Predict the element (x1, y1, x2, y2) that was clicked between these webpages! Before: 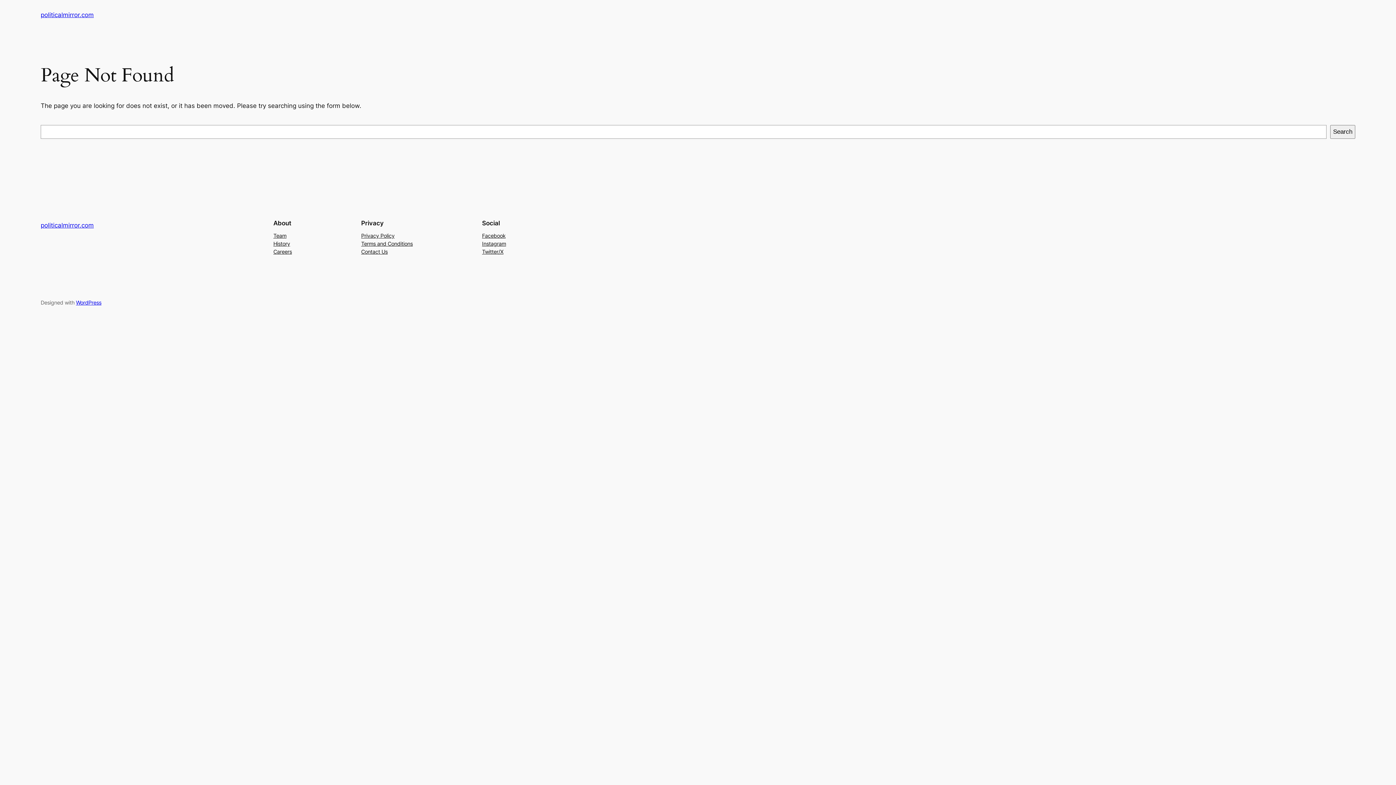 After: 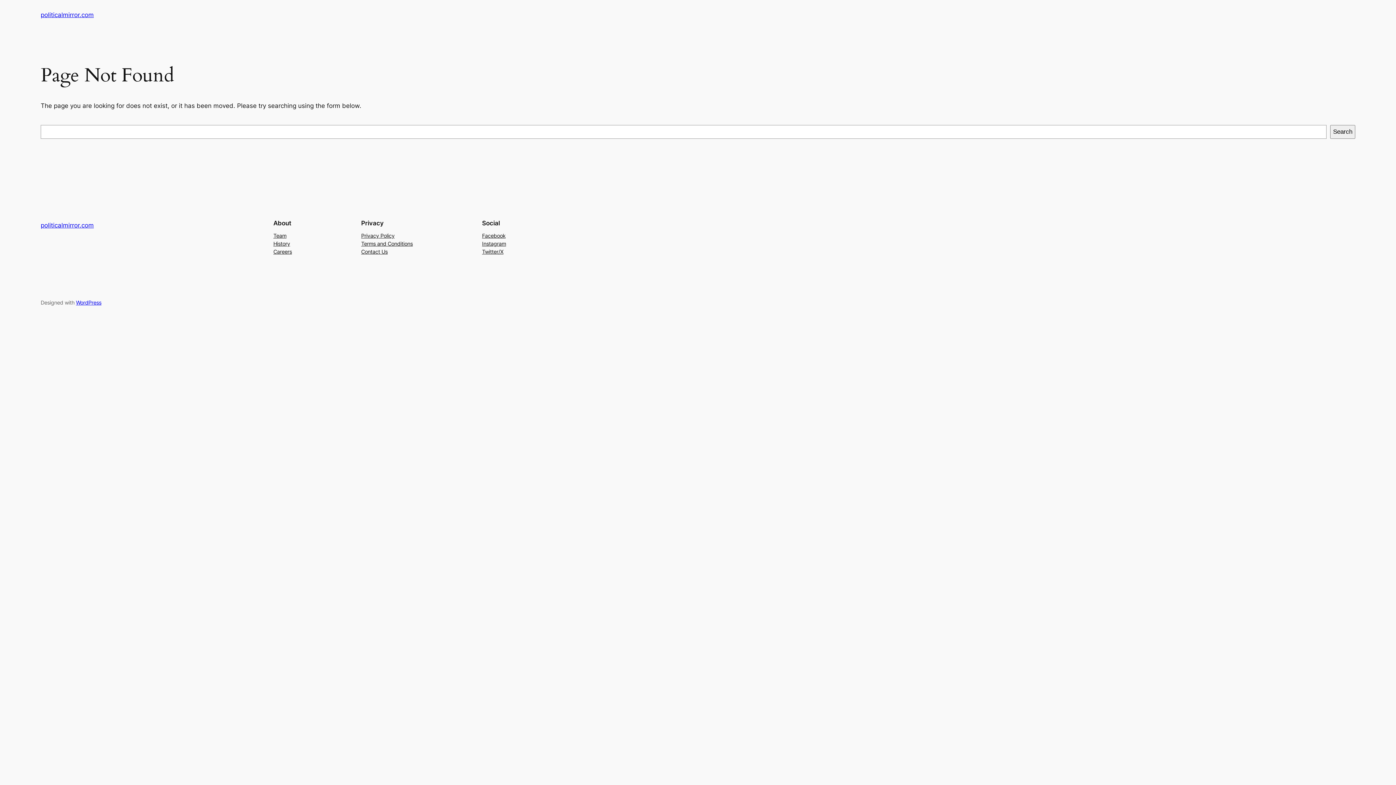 Action: label: Careers bbox: (273, 247, 292, 255)